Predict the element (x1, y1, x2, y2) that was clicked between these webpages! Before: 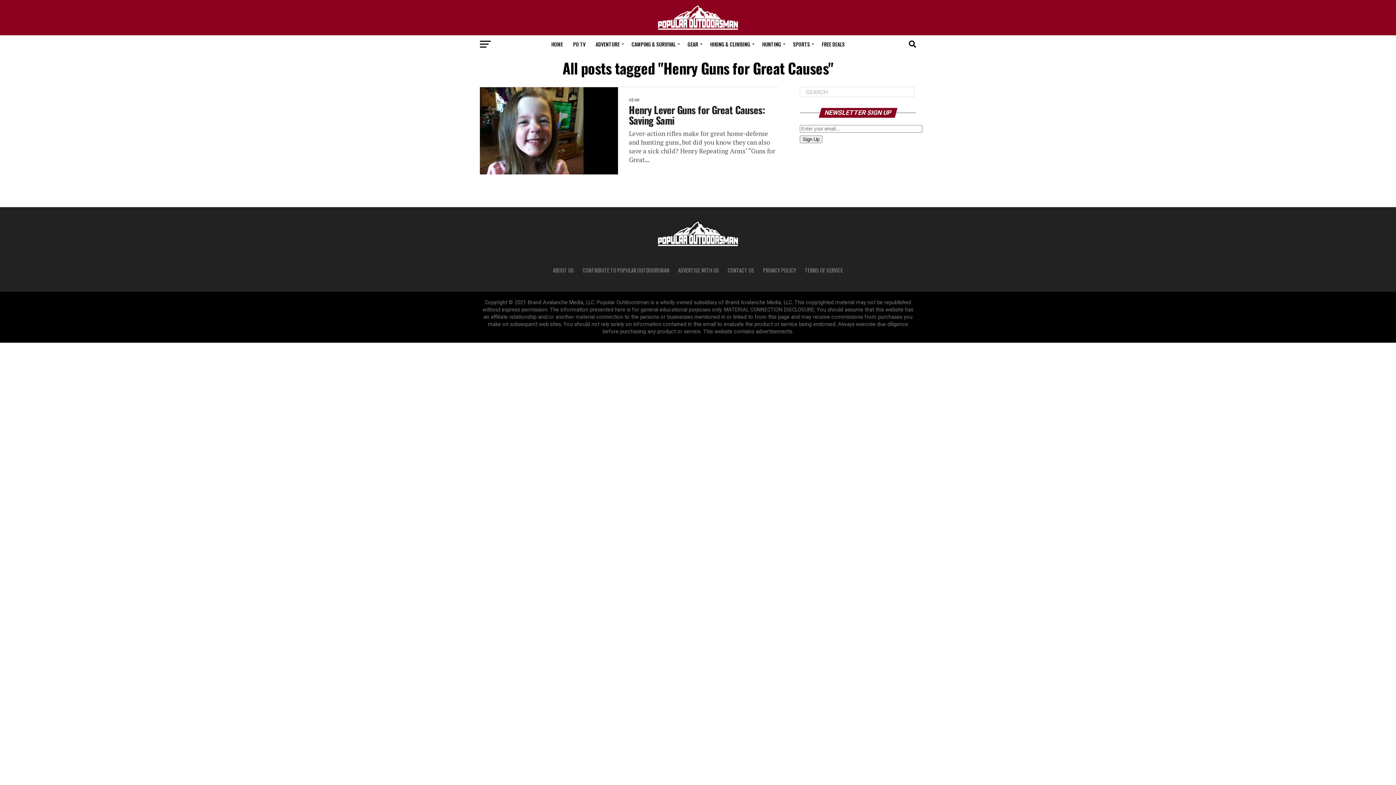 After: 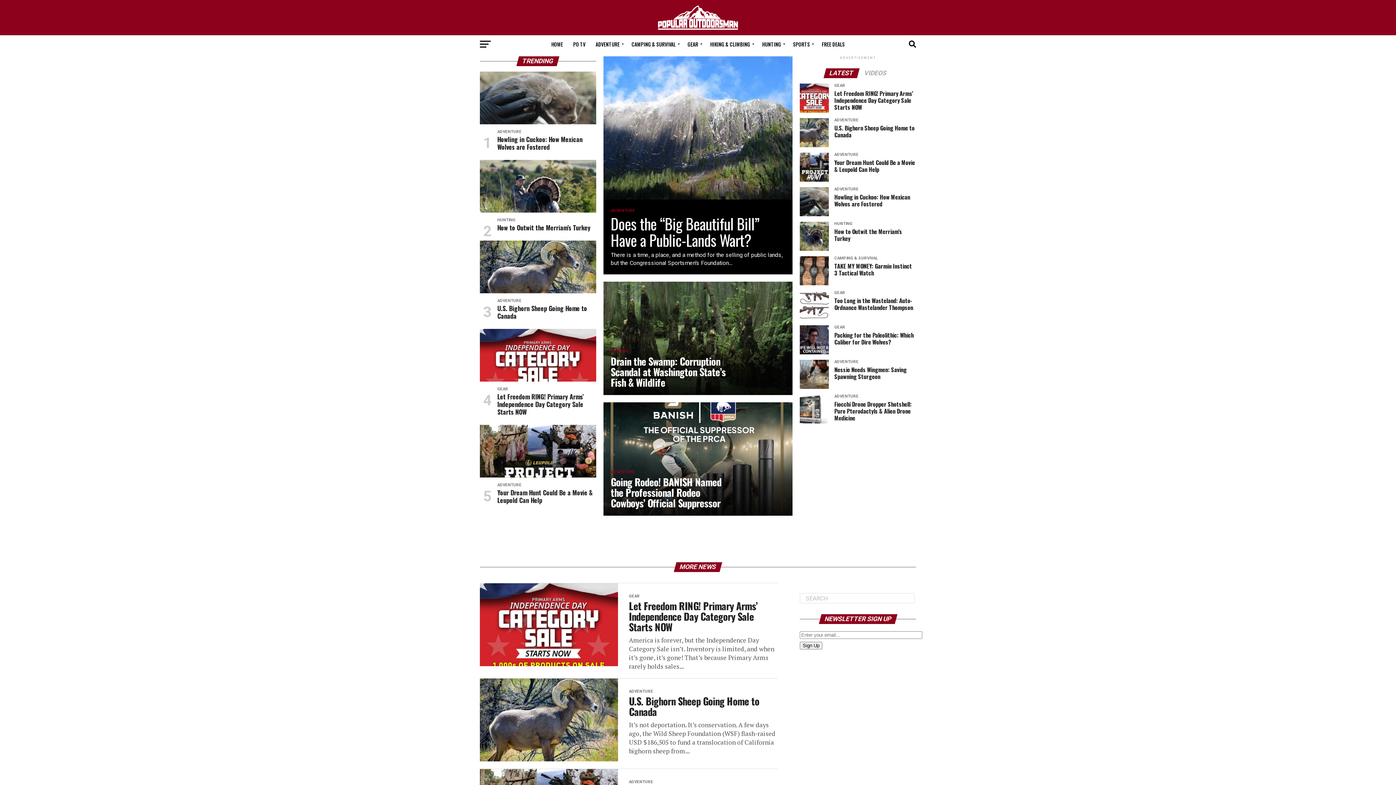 Action: bbox: (547, 35, 567, 53) label: HOME